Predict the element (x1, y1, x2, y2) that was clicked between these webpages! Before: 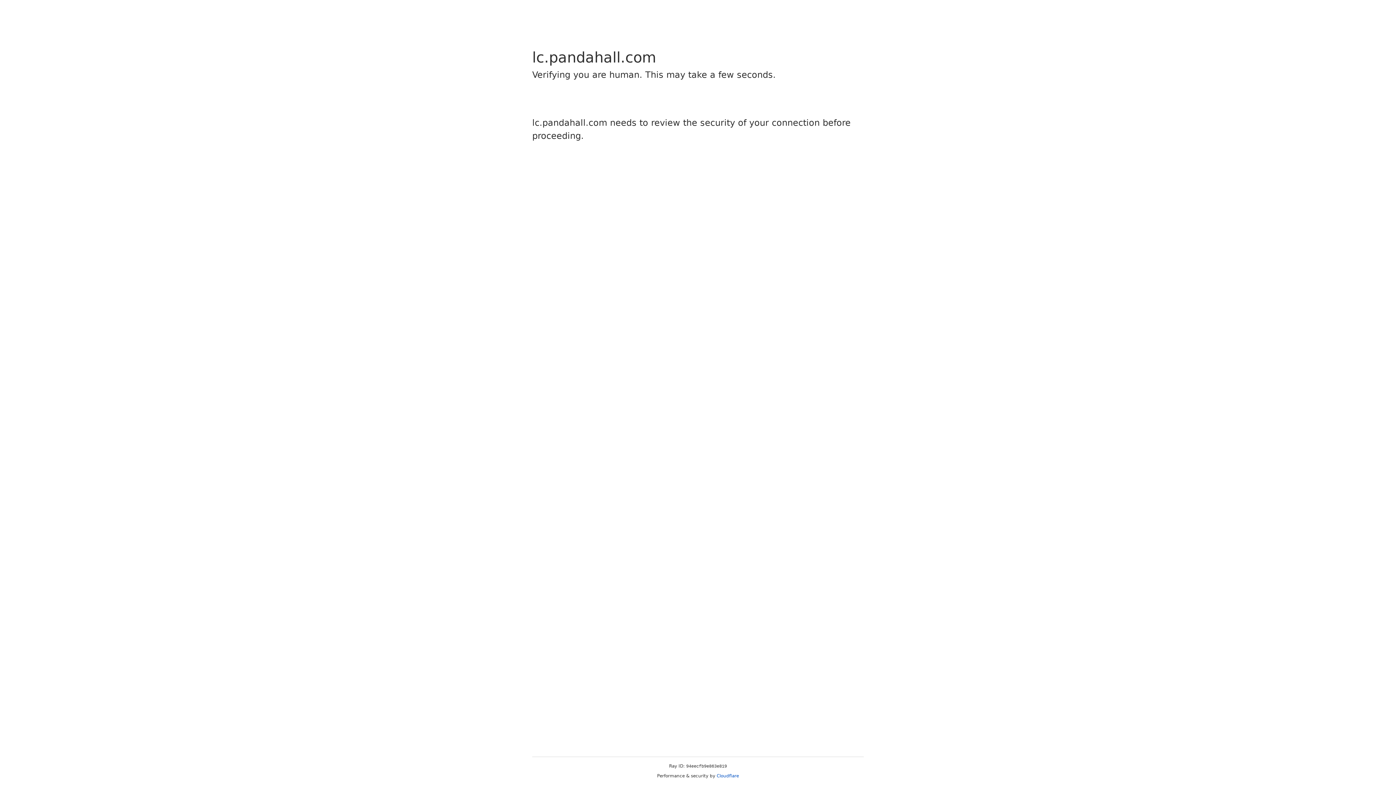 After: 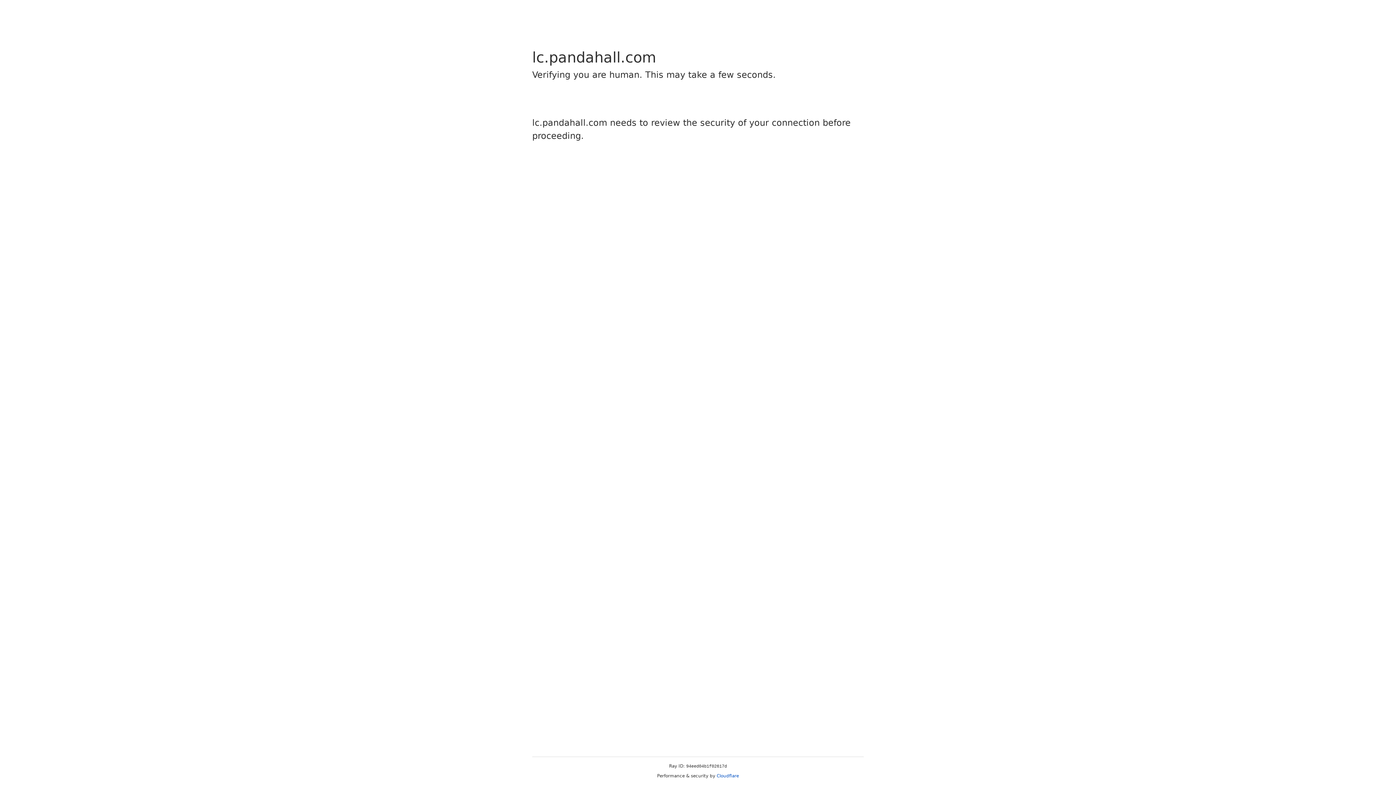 Action: label: Cloudflare bbox: (716, 773, 739, 778)